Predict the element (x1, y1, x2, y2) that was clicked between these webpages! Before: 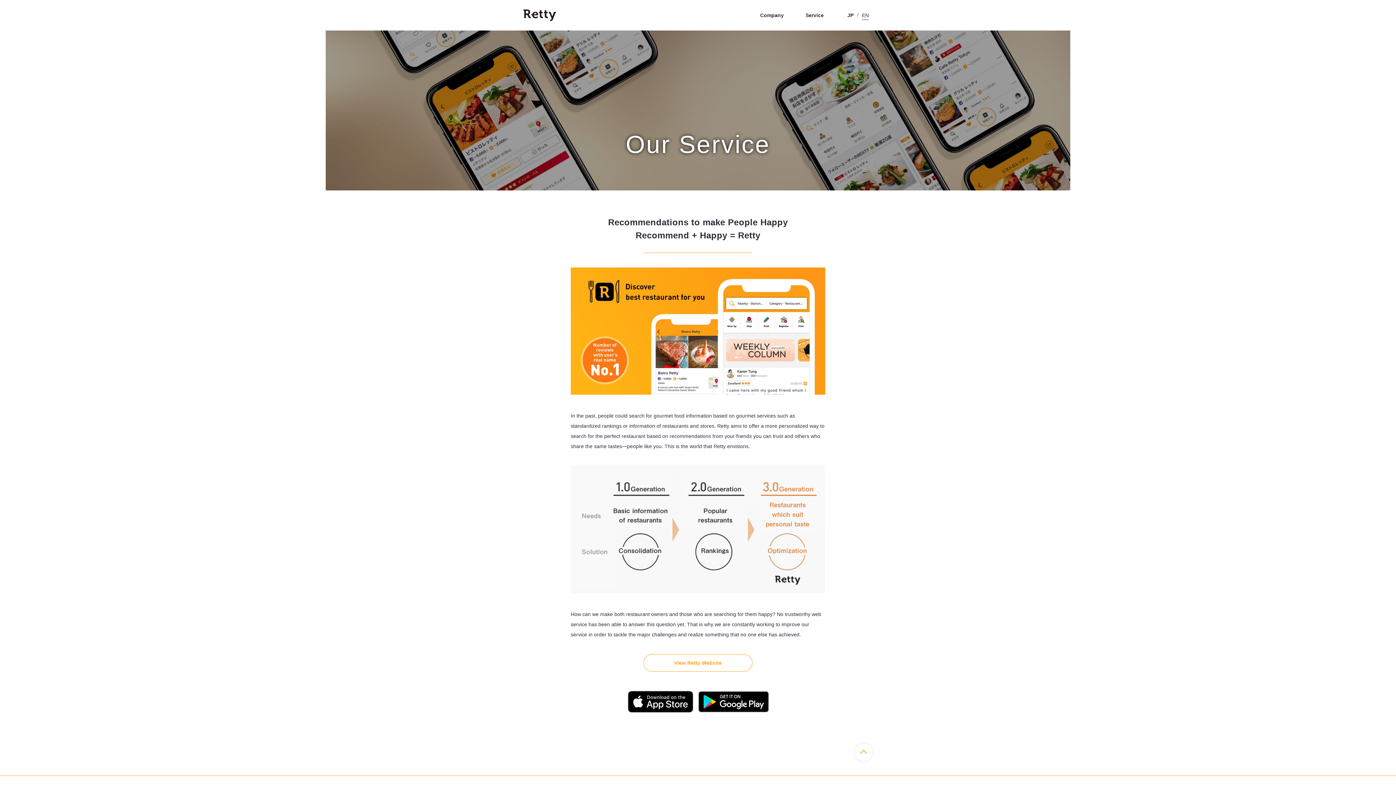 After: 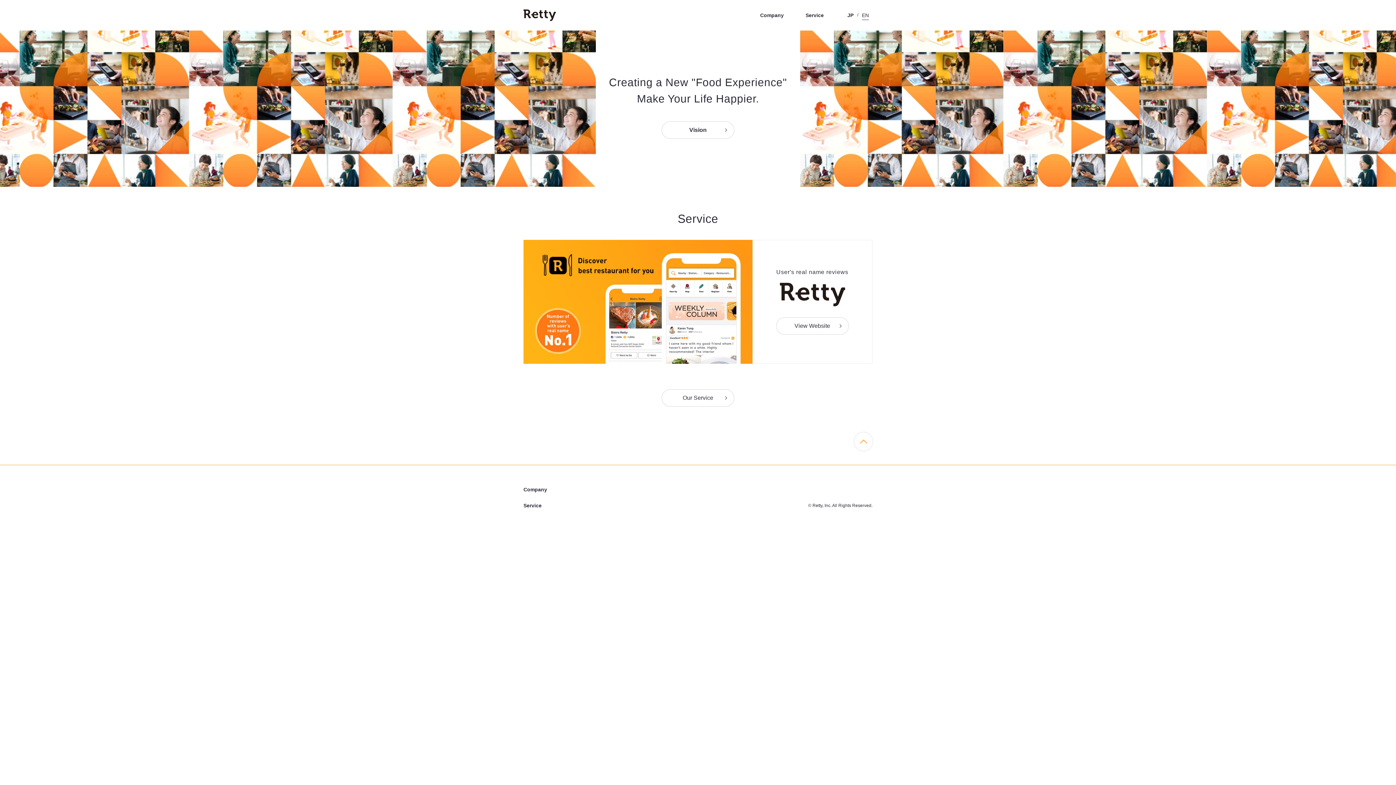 Action: bbox: (523, 16, 556, 22)